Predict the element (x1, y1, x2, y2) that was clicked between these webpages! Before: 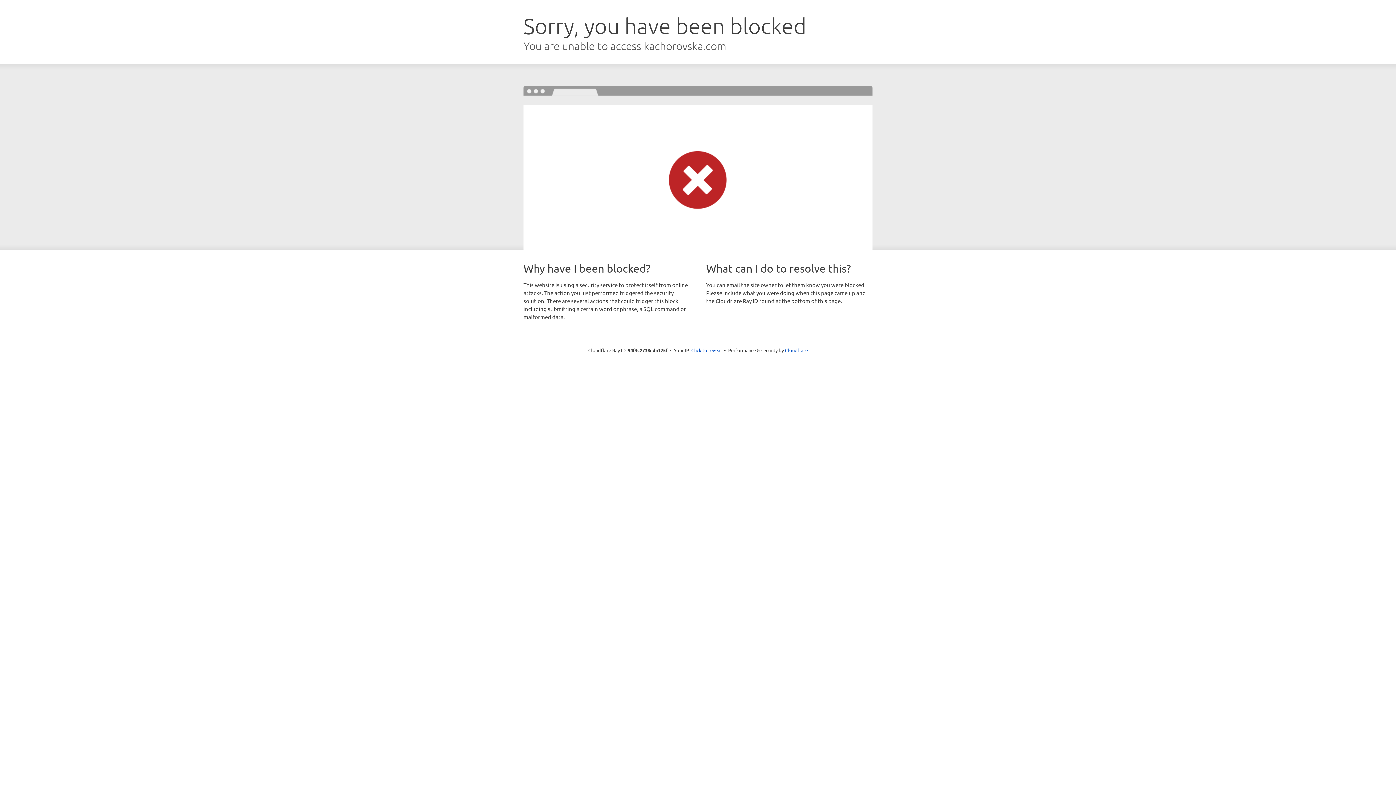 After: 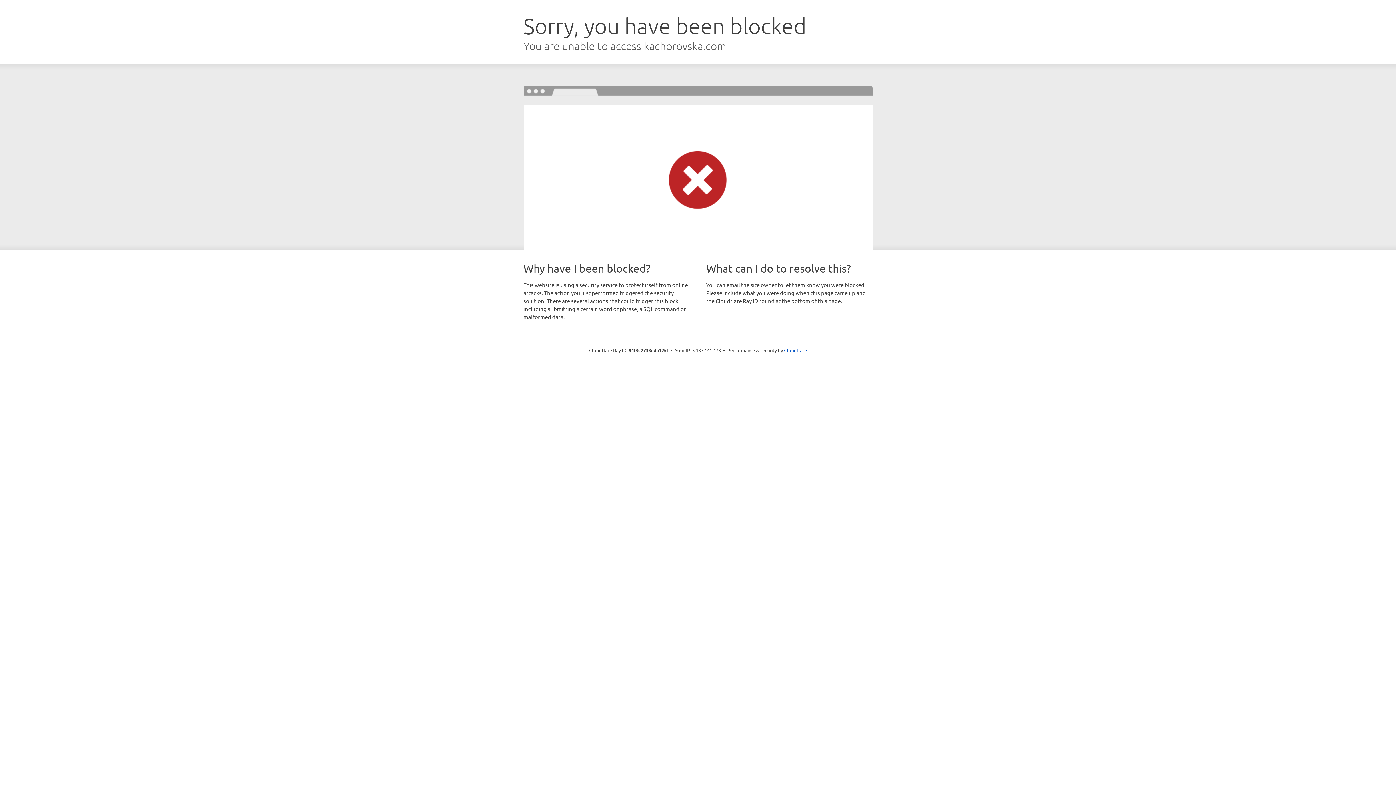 Action: label: Click to reveal bbox: (691, 346, 722, 353)